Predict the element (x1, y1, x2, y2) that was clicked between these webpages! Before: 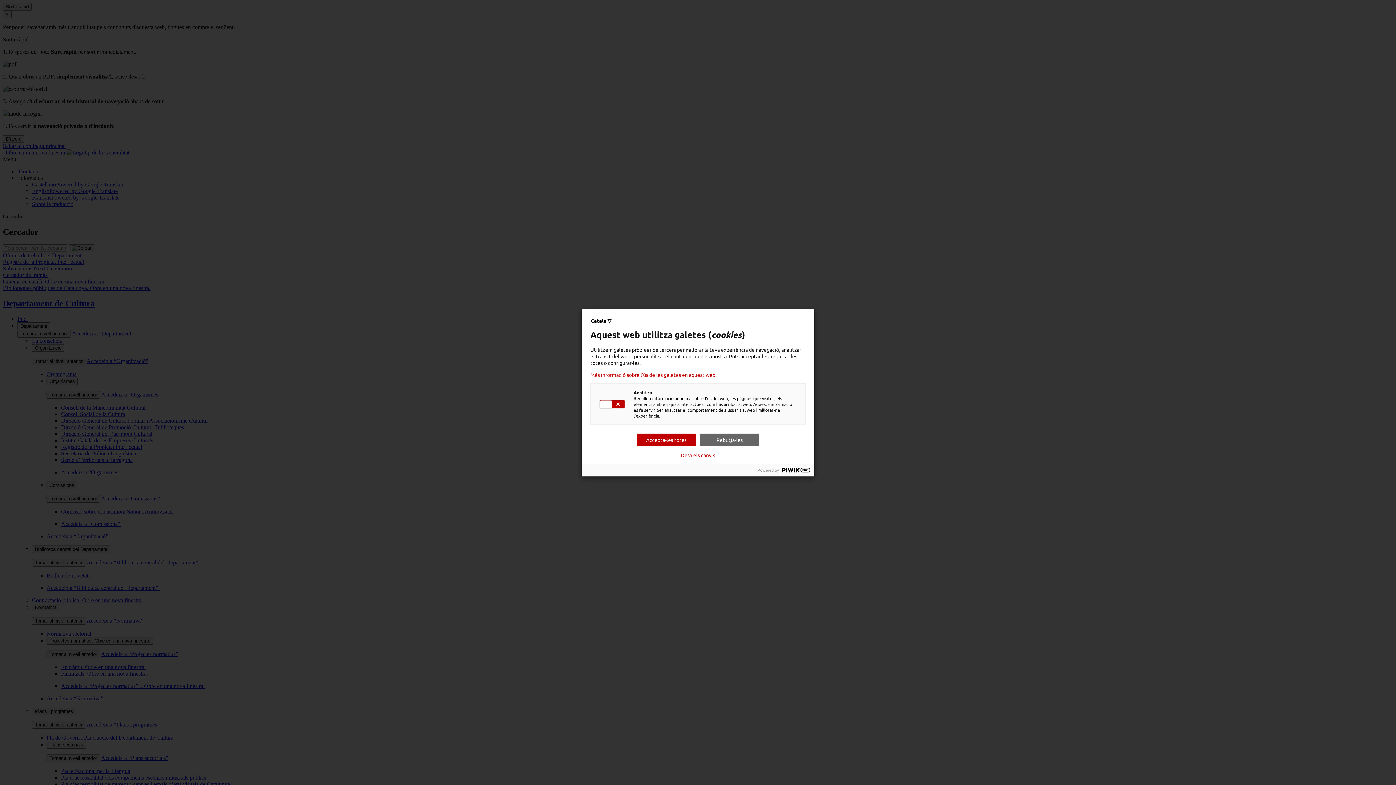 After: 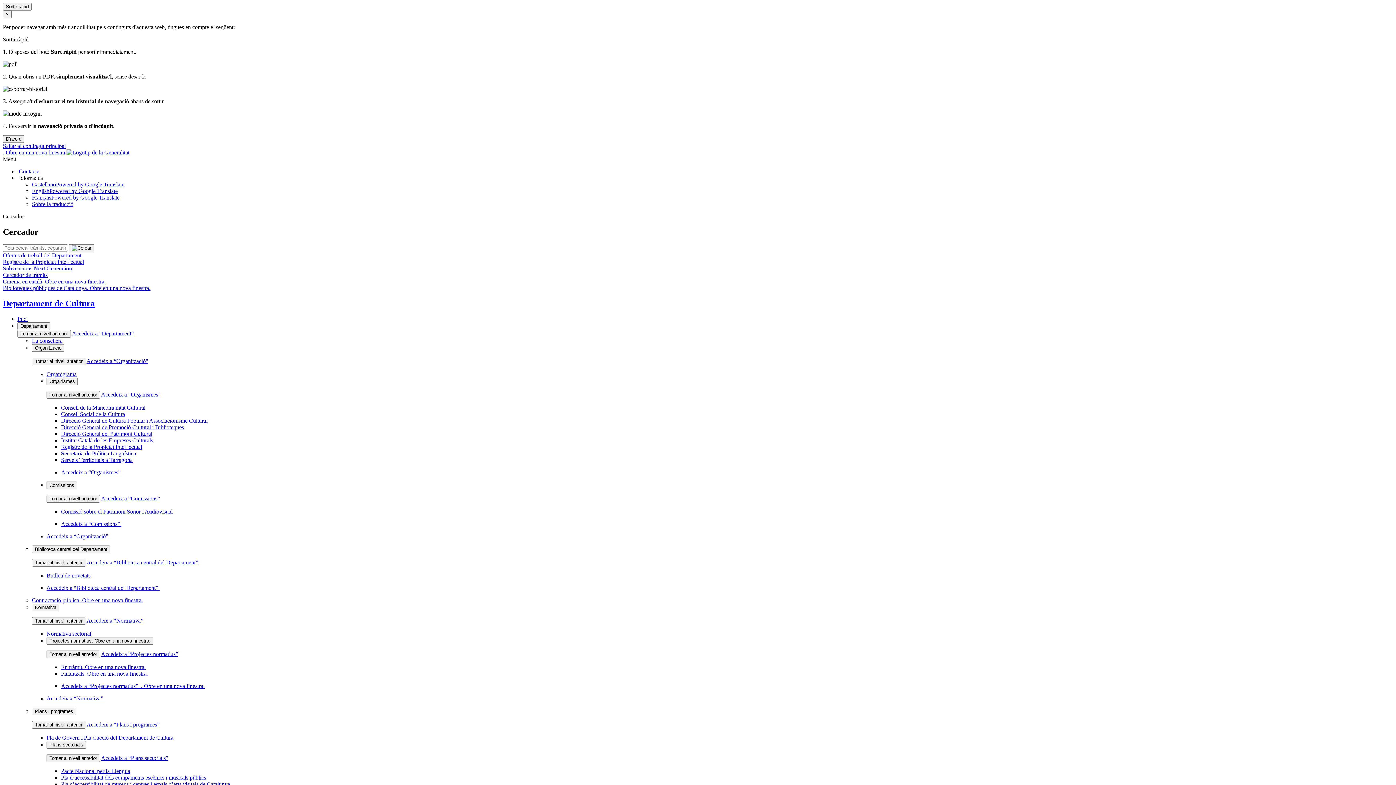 Action: label: Desa els canvis bbox: (681, 452, 715, 458)